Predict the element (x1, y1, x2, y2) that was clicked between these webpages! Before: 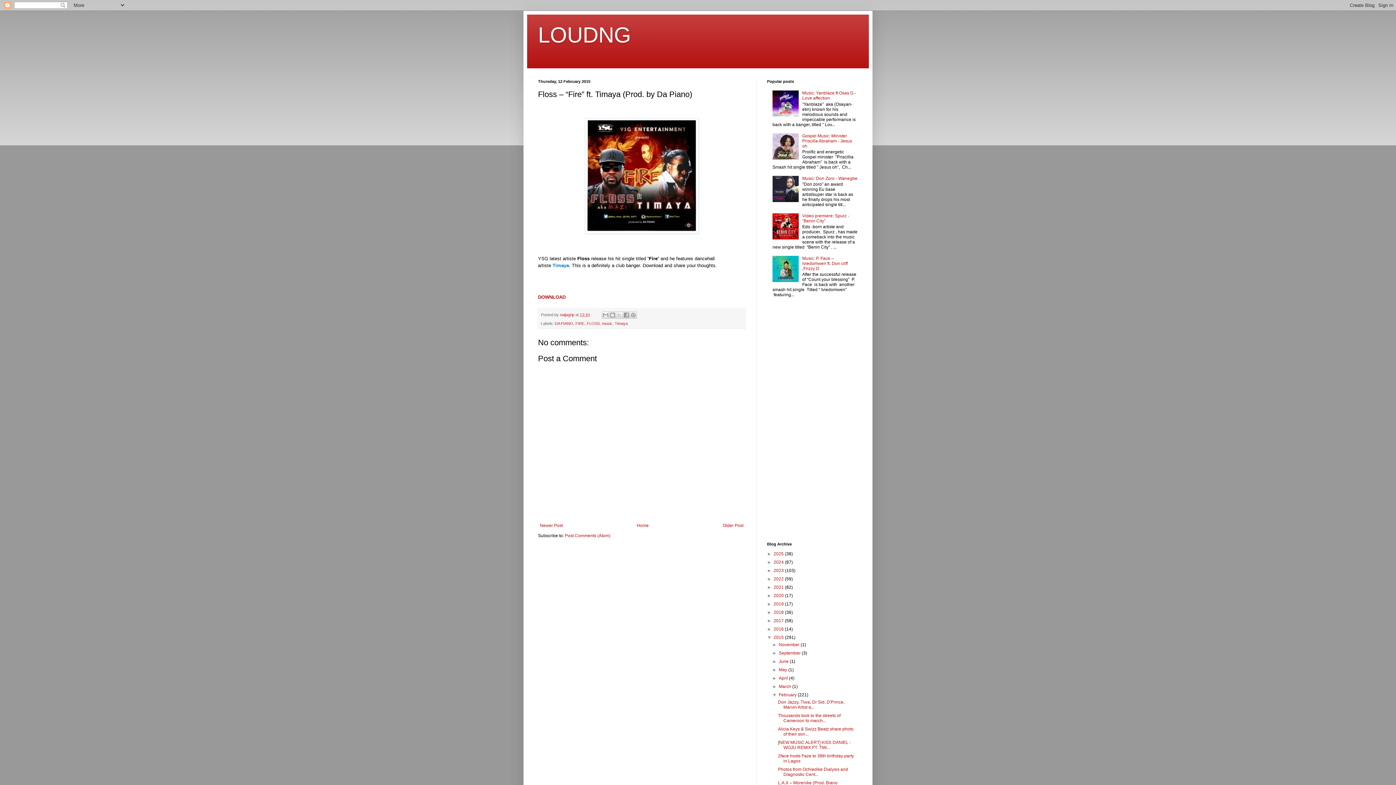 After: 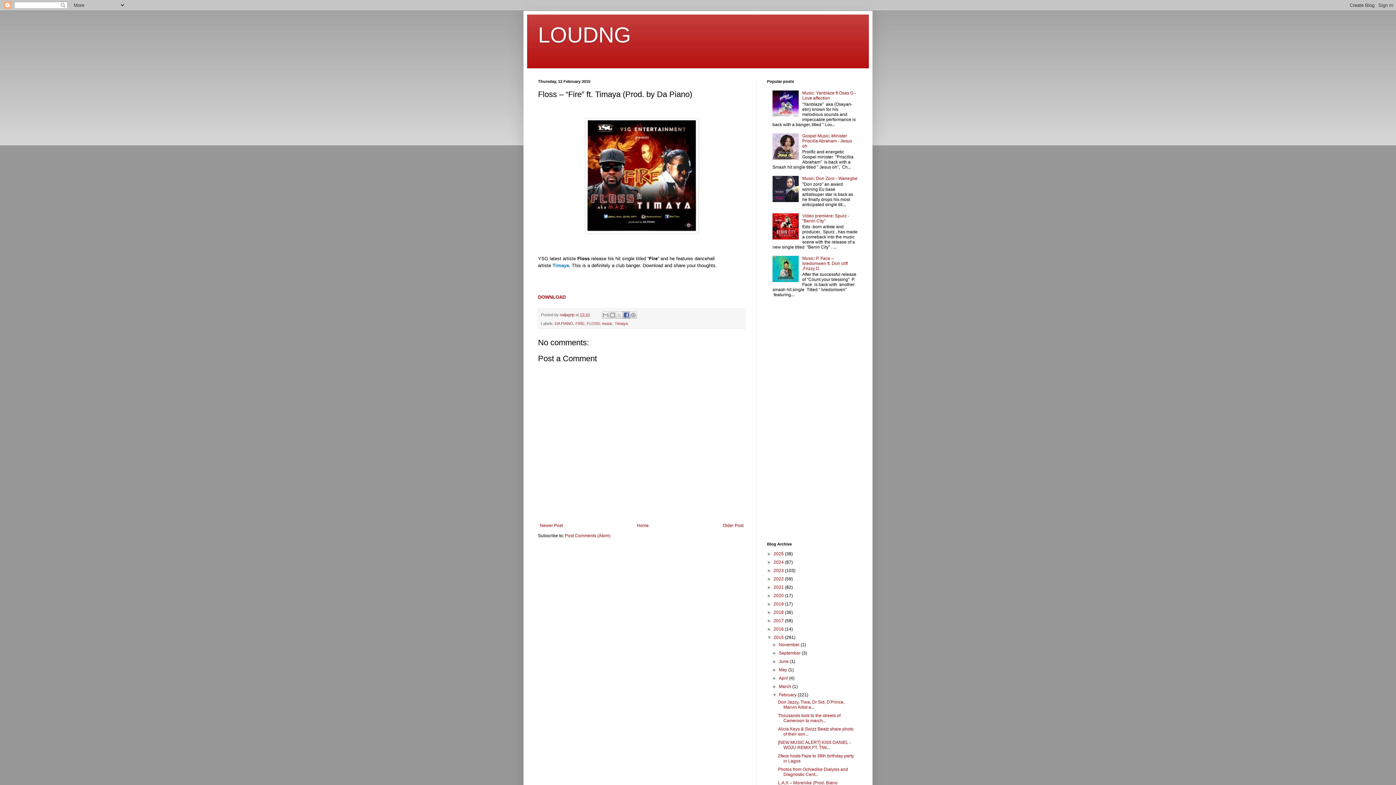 Action: bbox: (623, 311, 630, 318) label: Share to Facebook